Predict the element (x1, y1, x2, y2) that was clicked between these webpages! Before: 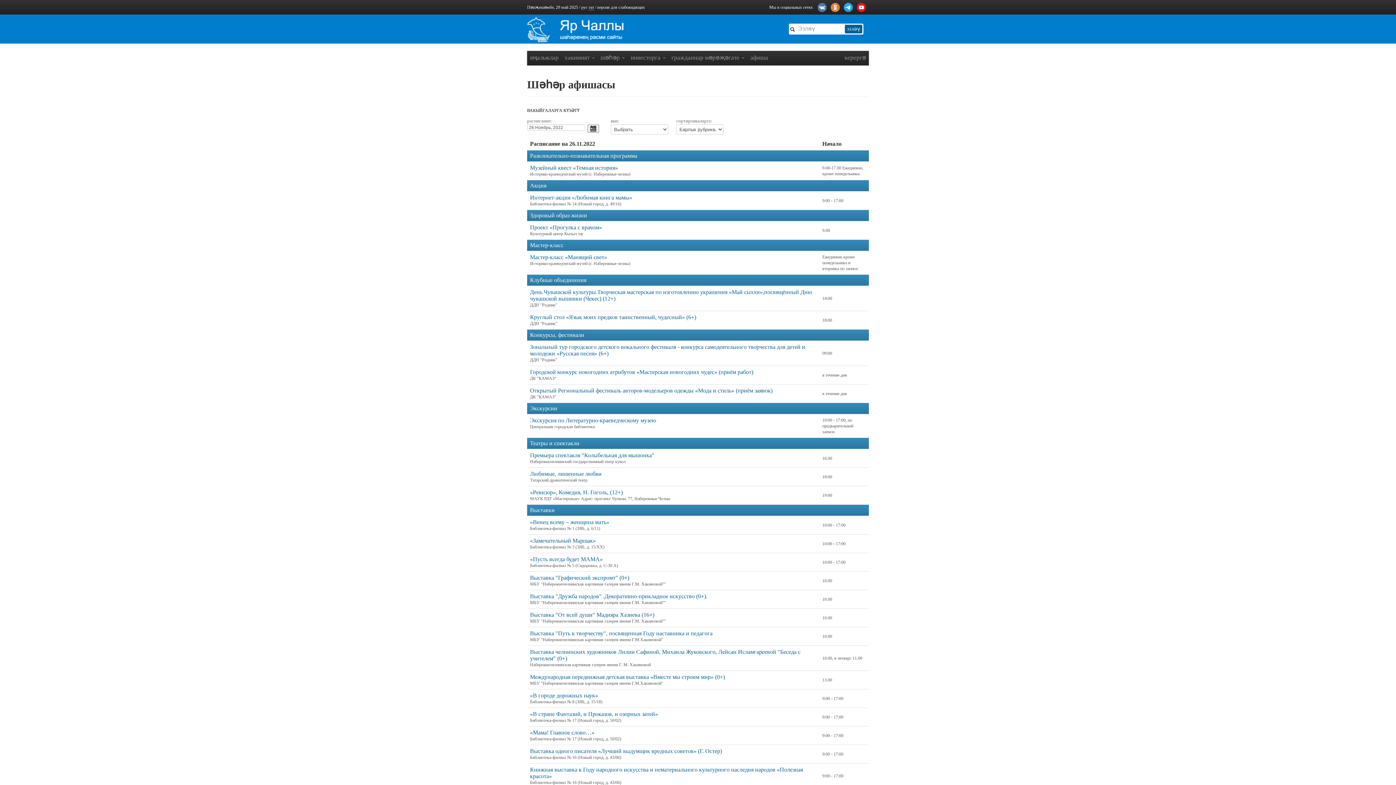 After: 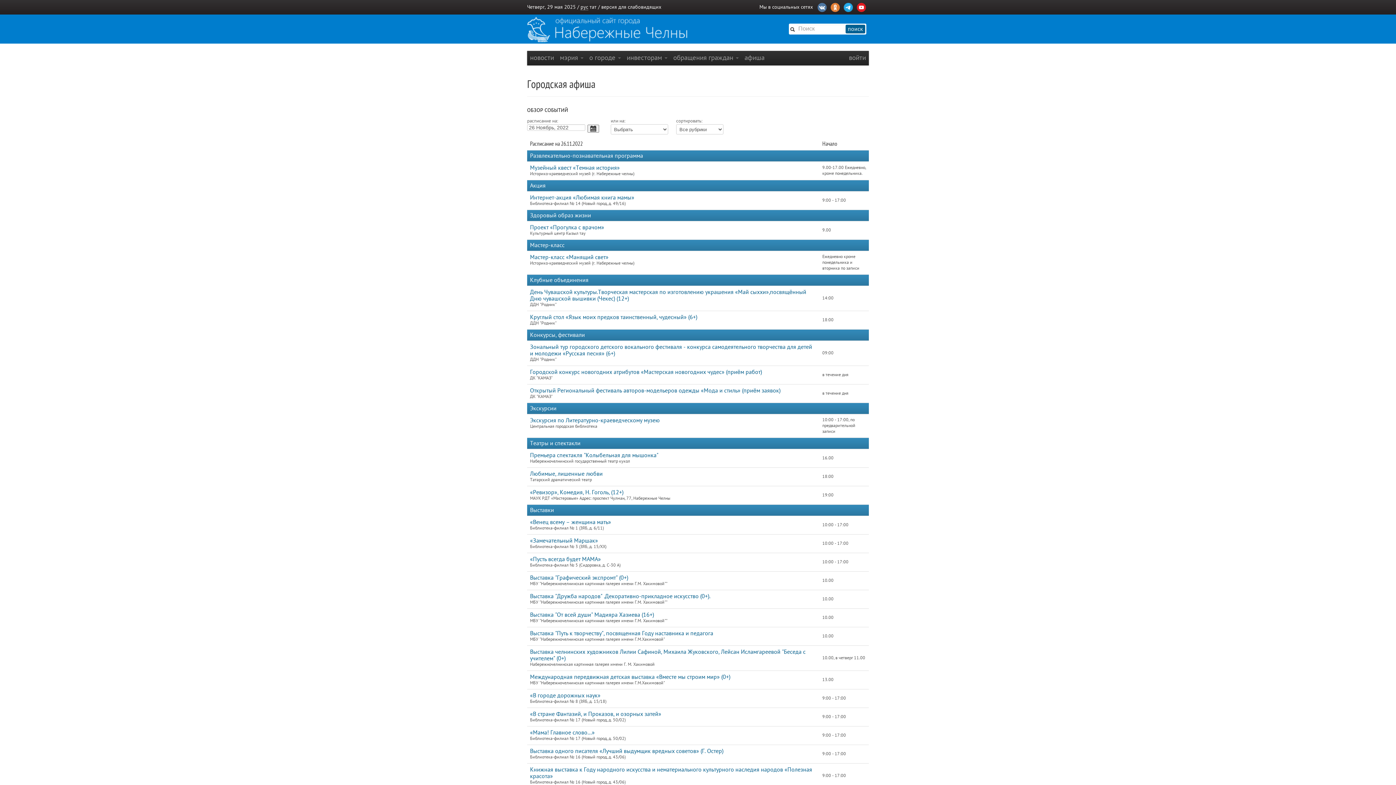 Action: label: рус bbox: (581, 4, 587, 9)